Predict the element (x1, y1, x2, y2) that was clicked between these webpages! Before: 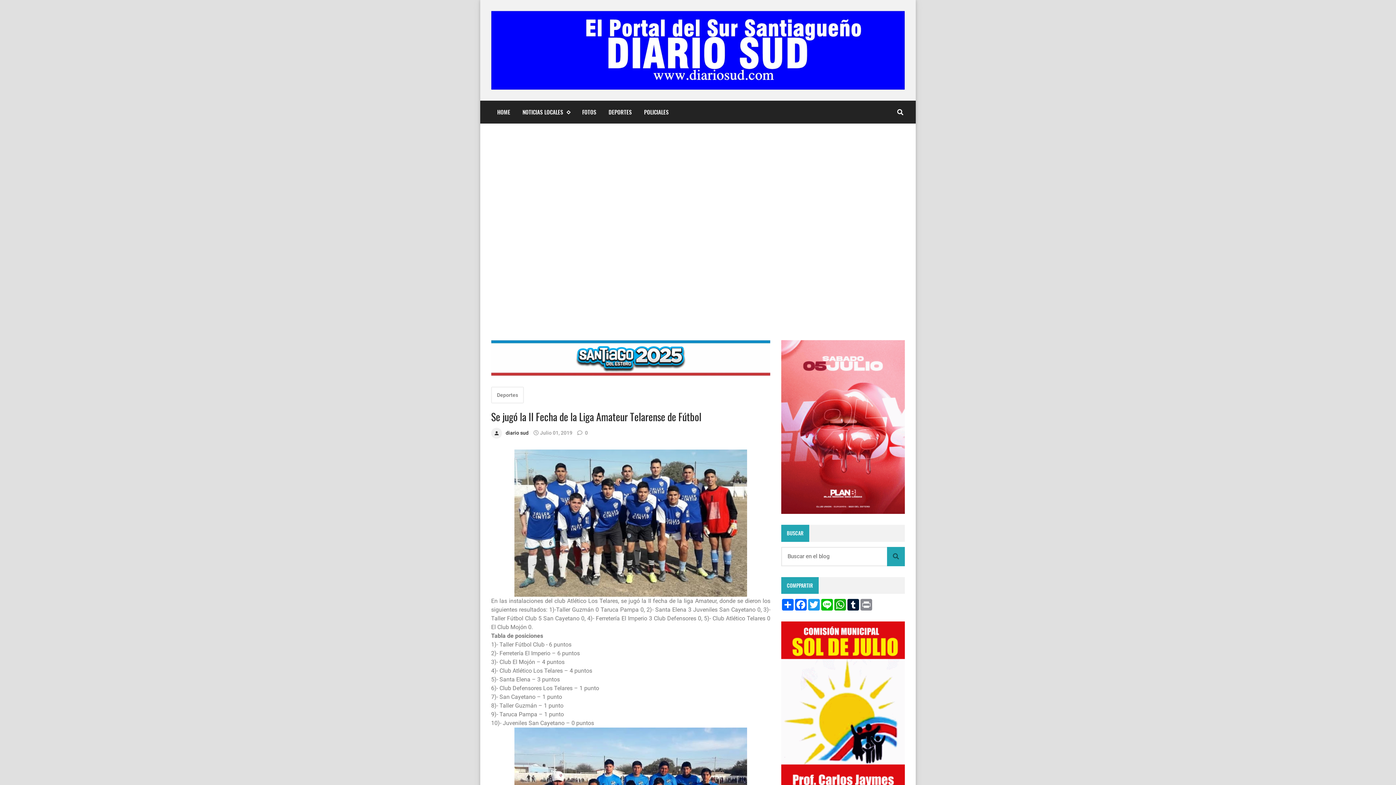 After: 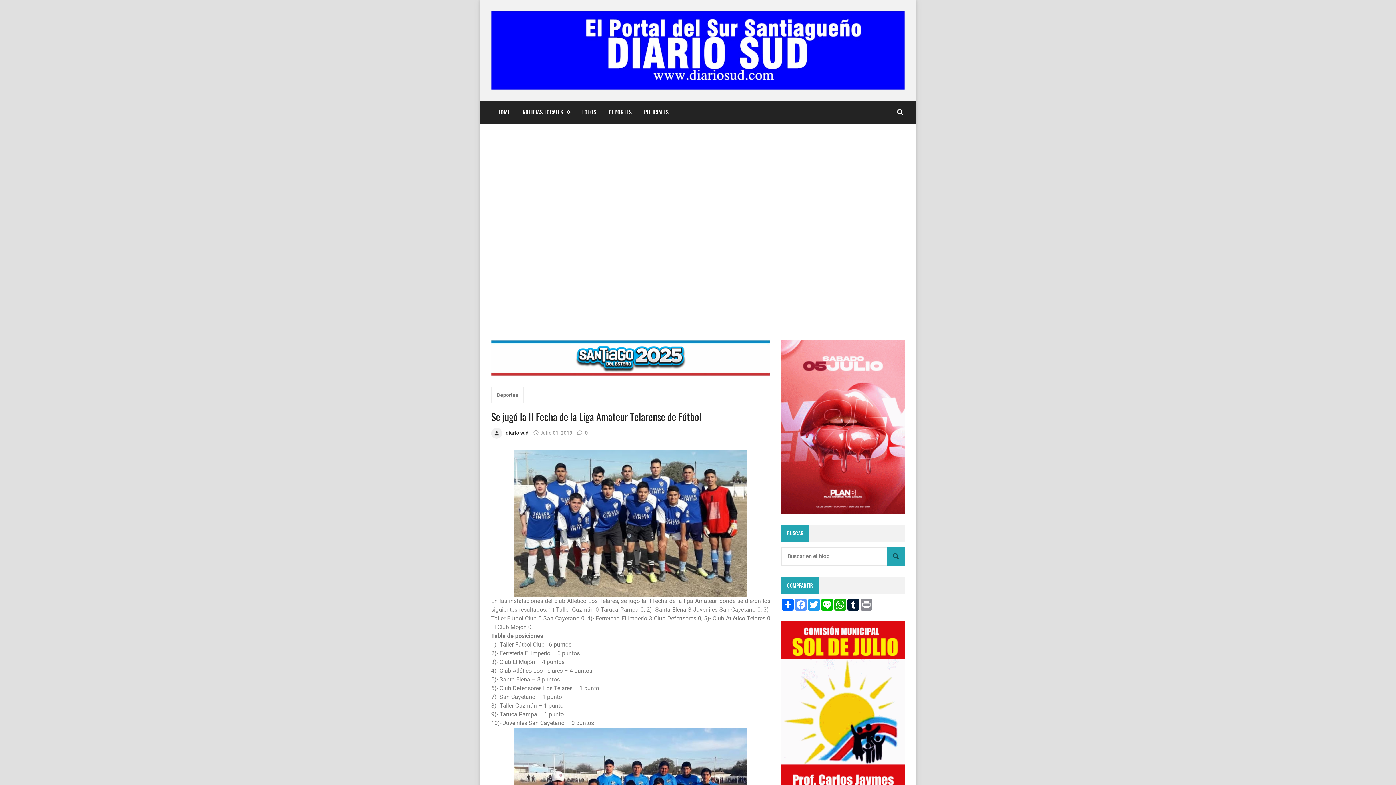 Action: bbox: (794, 599, 807, 611) label: Facebook